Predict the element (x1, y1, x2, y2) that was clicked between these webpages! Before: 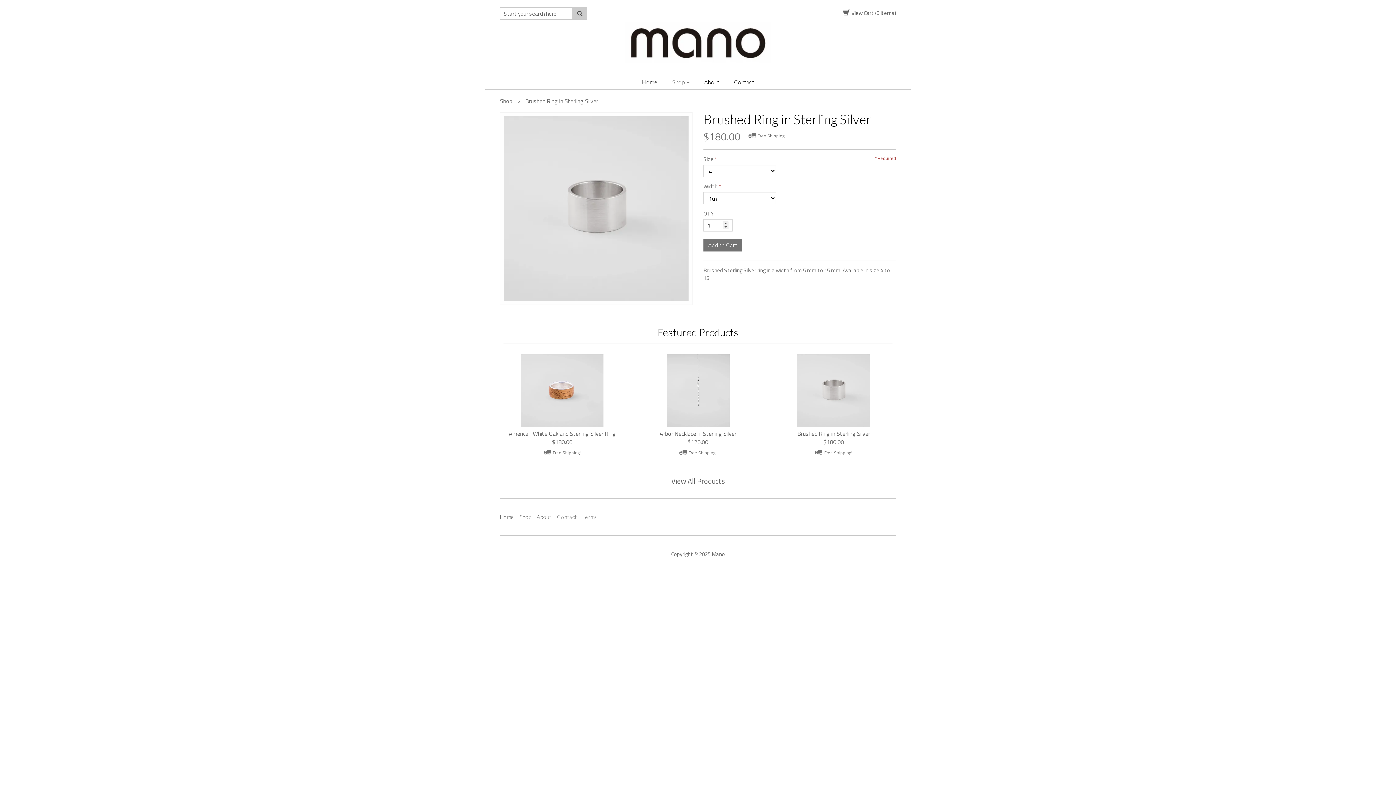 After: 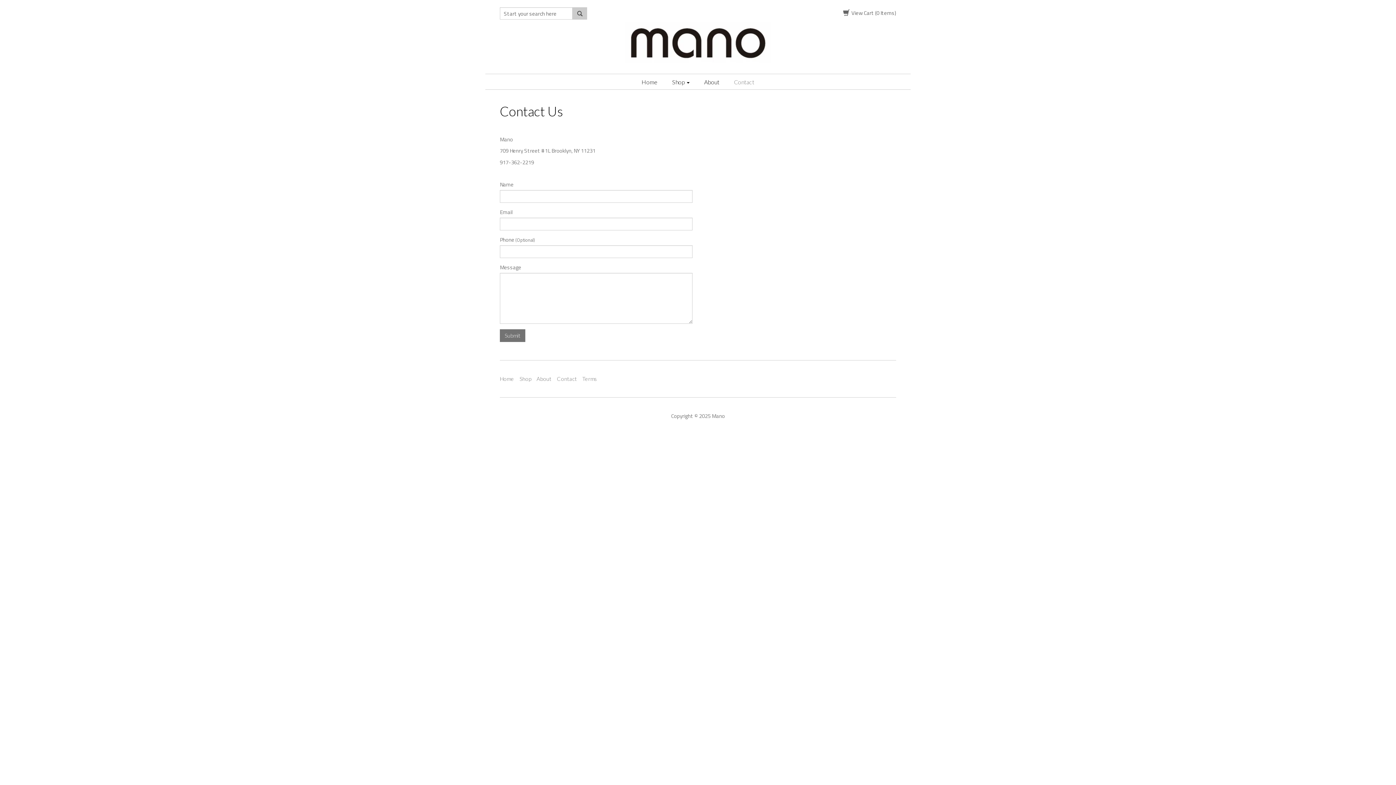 Action: label: Contact bbox: (726, 73, 761, 89)